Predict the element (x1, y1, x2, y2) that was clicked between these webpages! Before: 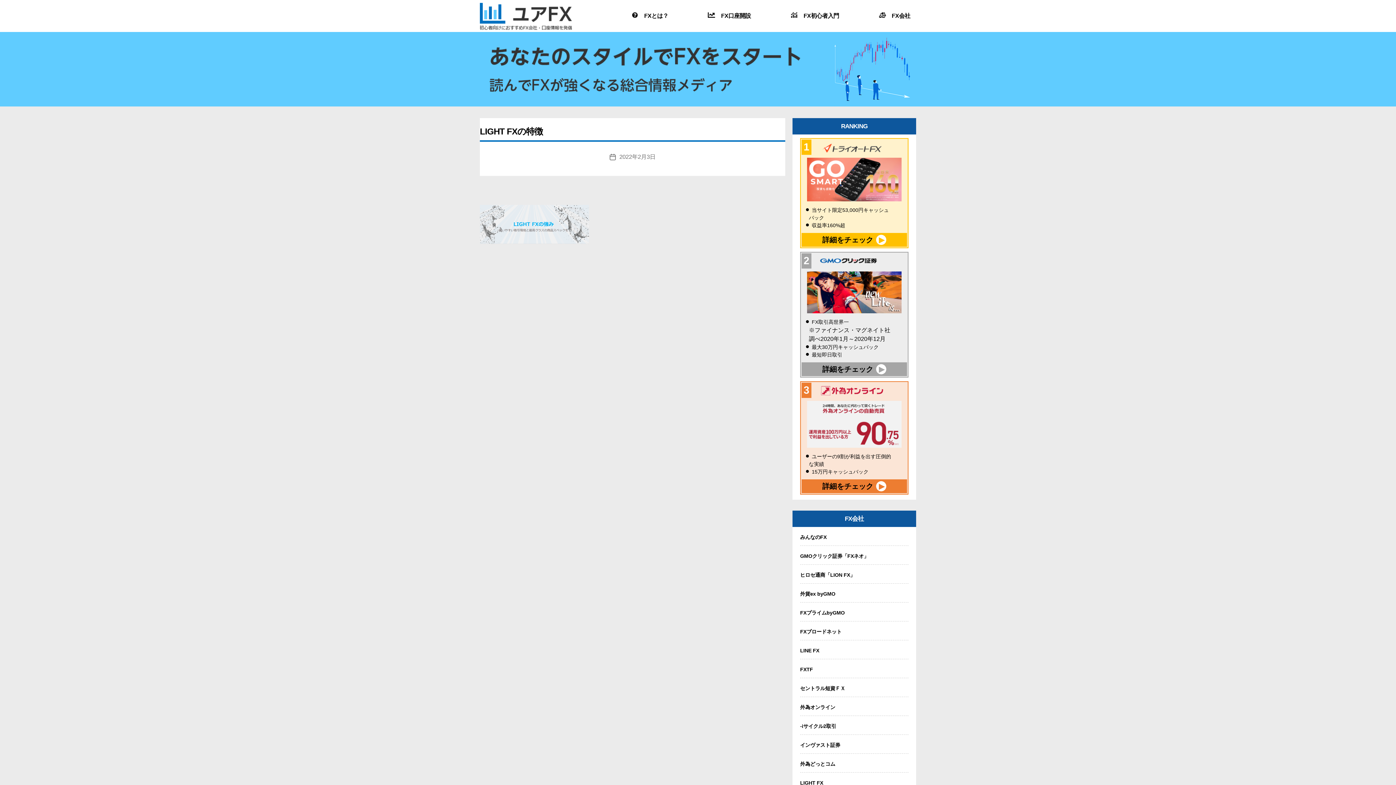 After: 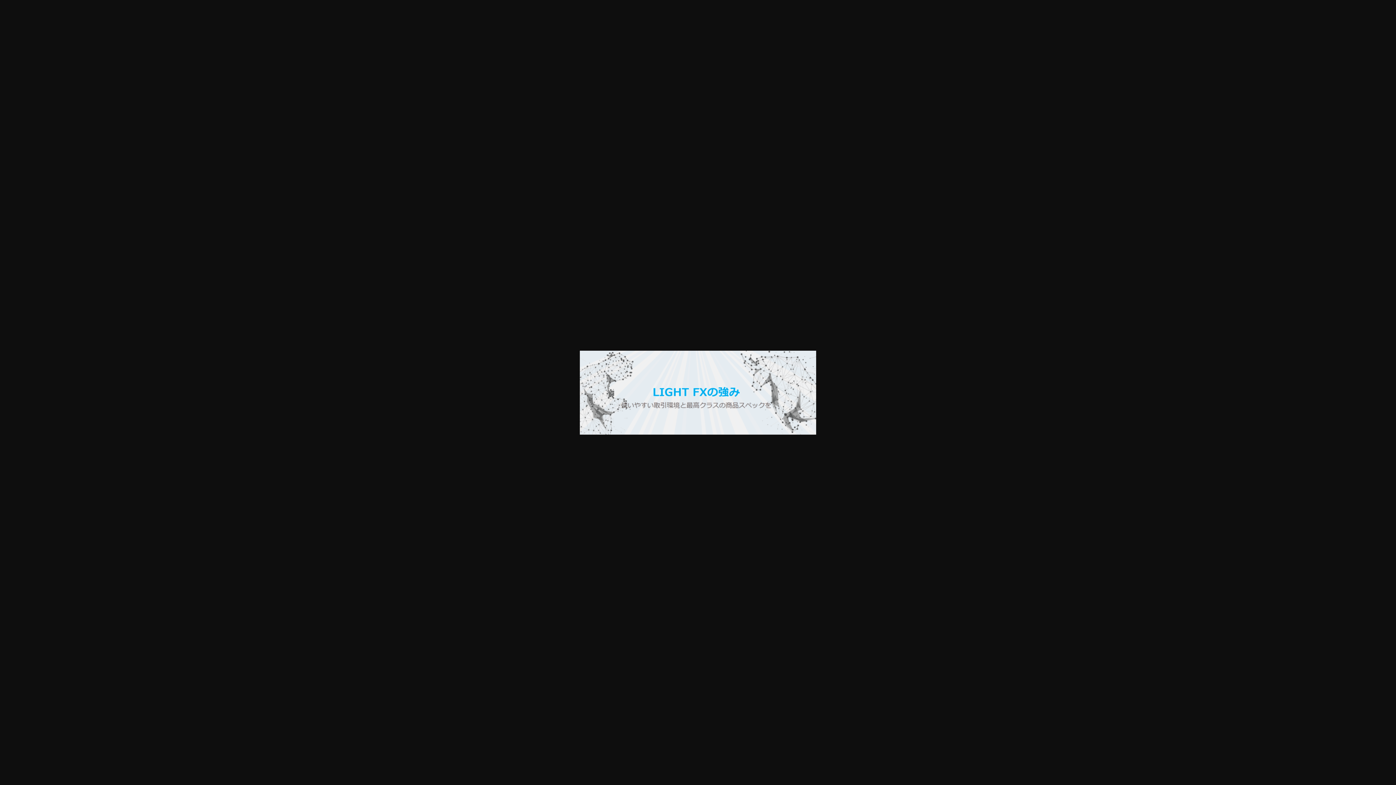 Action: bbox: (480, 205, 785, 243)